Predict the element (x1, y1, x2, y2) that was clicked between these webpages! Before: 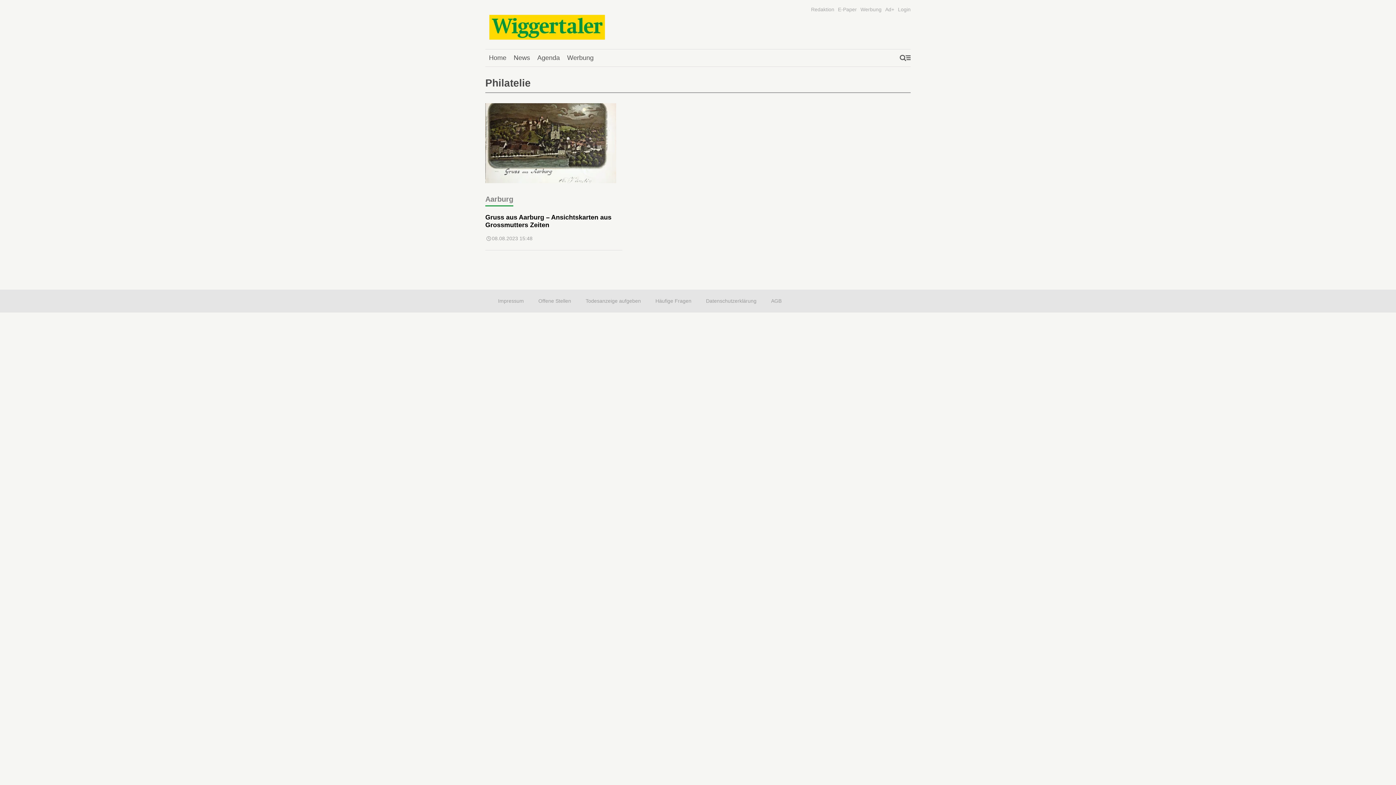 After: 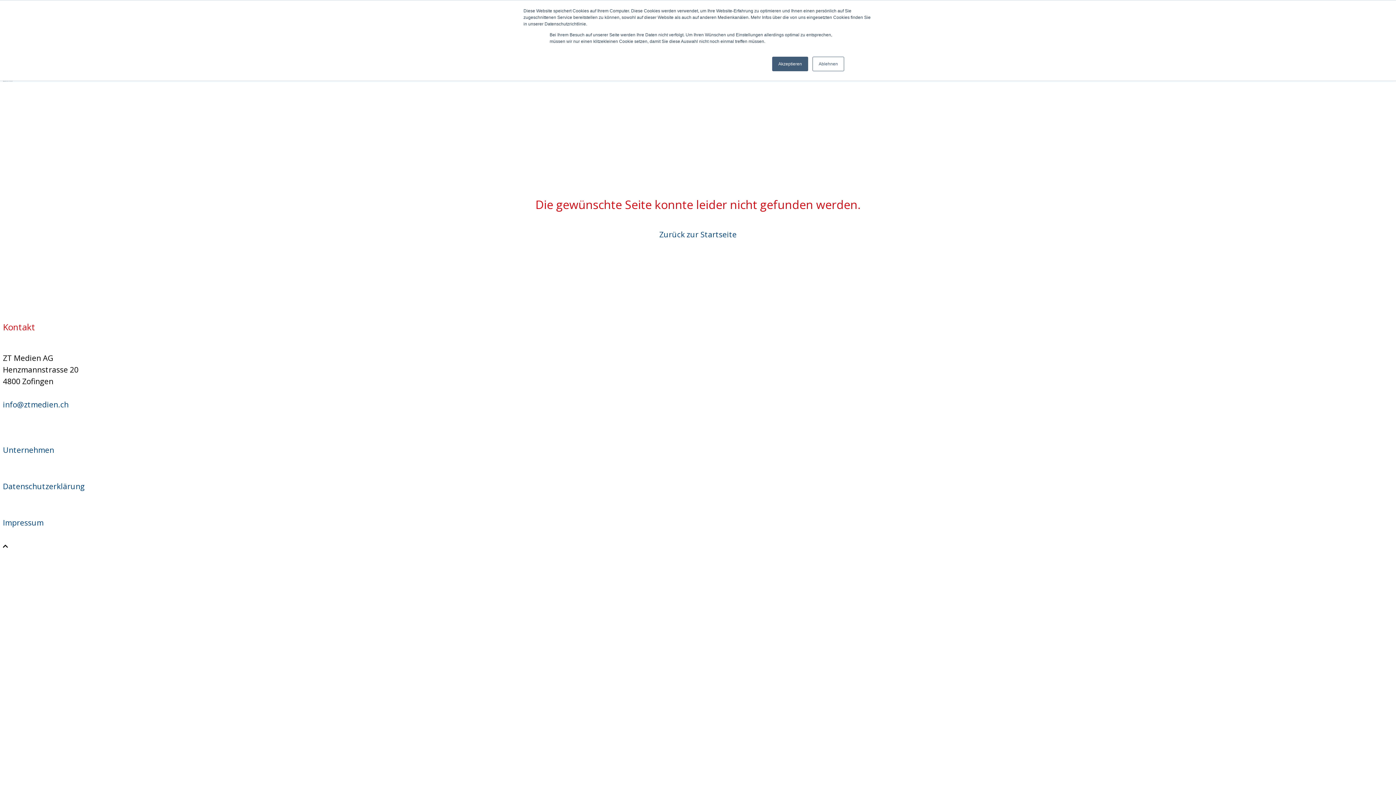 Action: label: Offene Stellen bbox: (538, 298, 571, 303)